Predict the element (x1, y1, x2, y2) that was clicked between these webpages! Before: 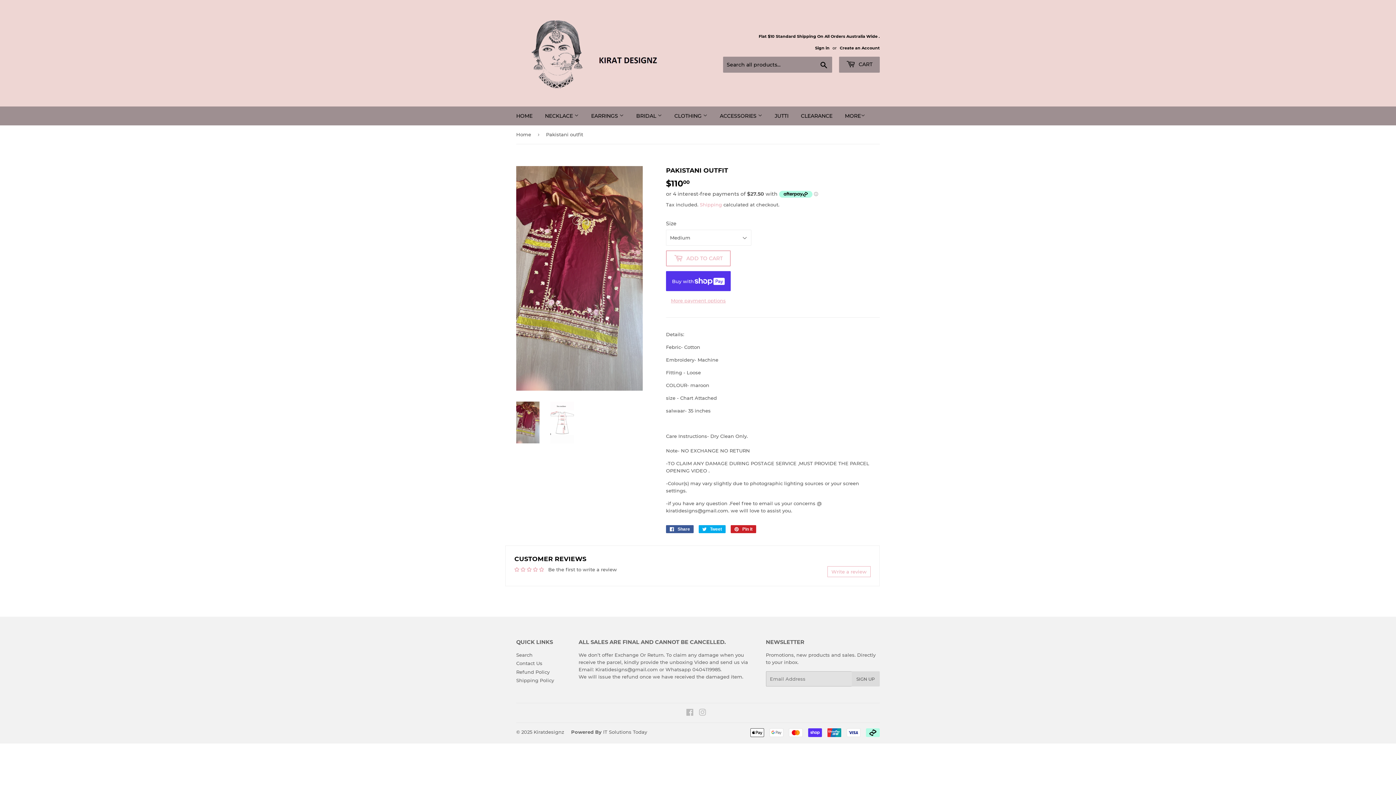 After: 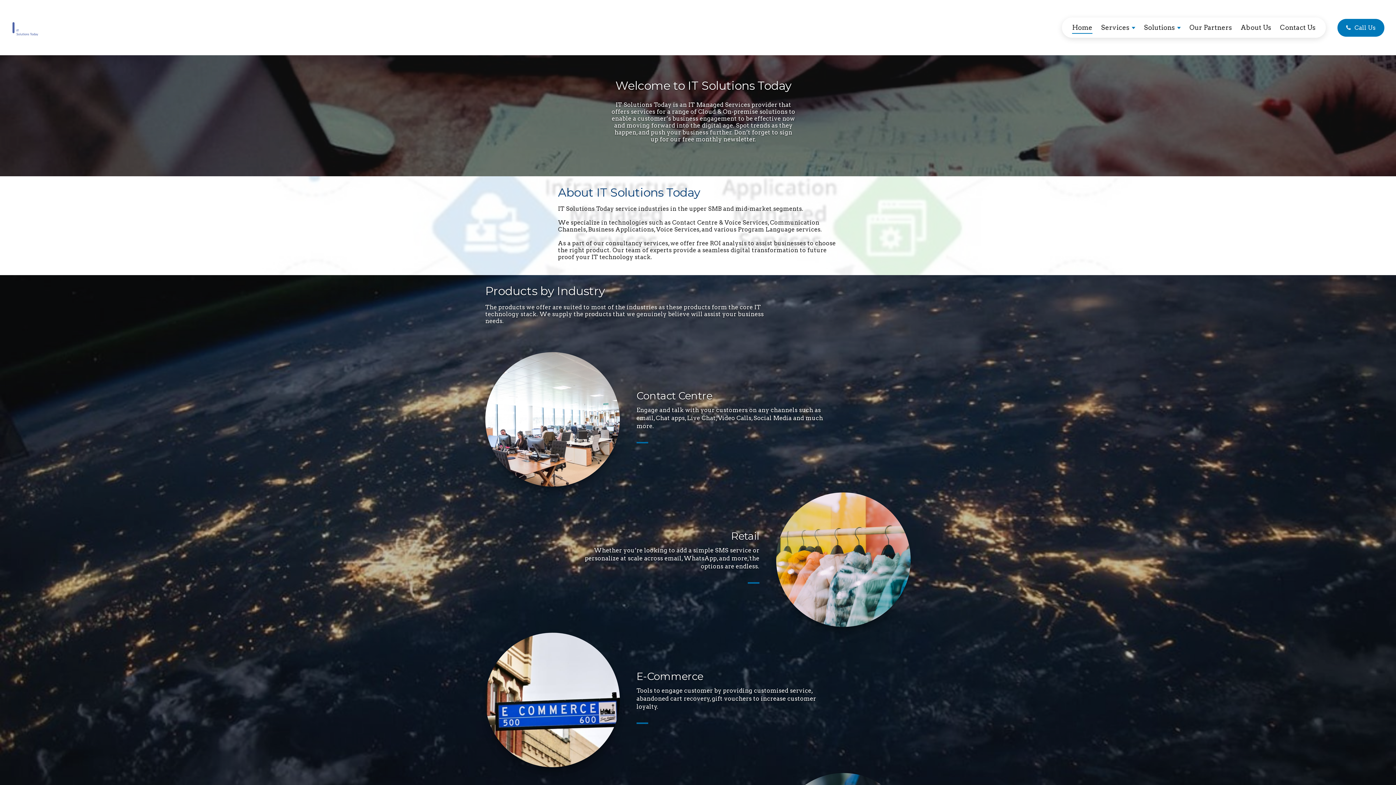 Action: label: IT Solutions Today bbox: (603, 729, 647, 735)